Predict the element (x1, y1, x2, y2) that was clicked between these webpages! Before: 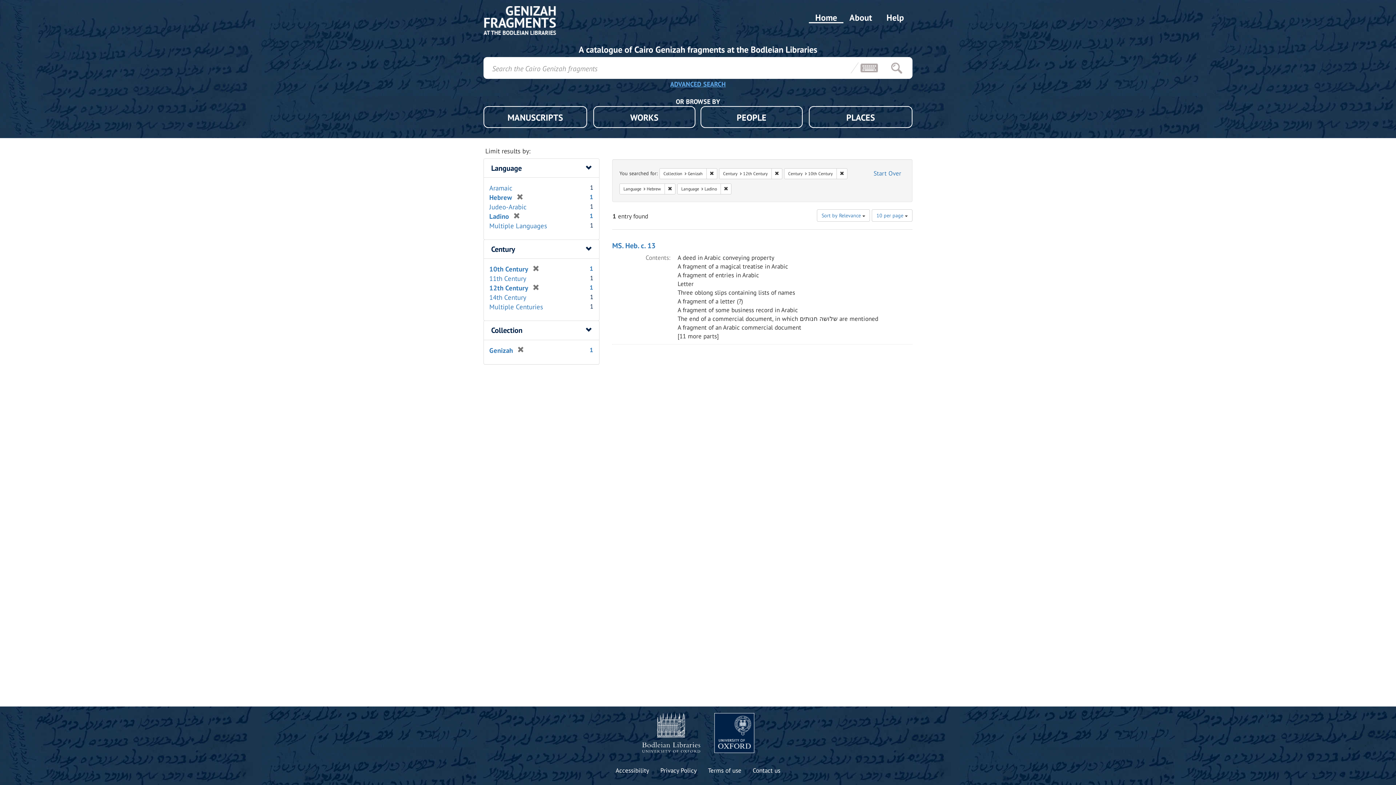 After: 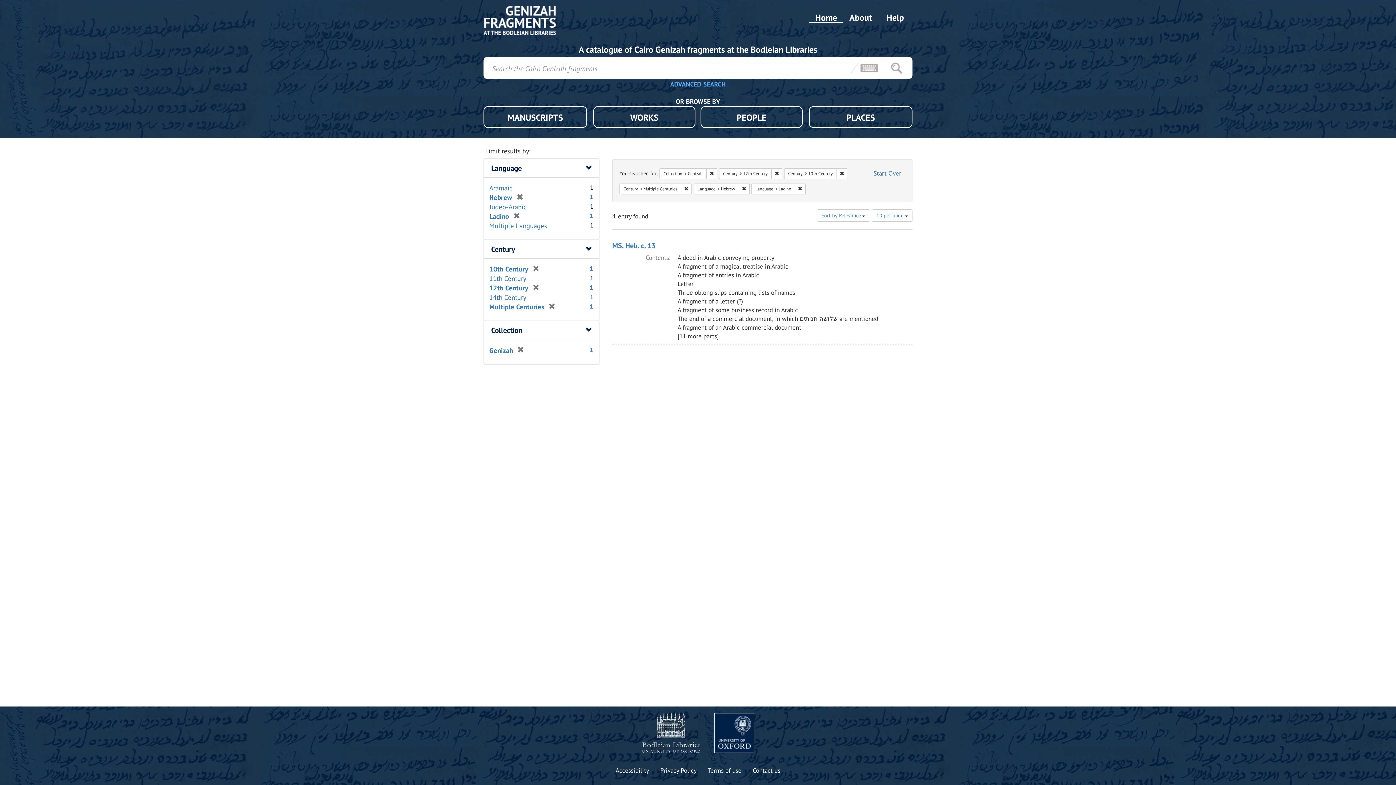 Action: label: Multiple Centuries bbox: (489, 302, 543, 311)